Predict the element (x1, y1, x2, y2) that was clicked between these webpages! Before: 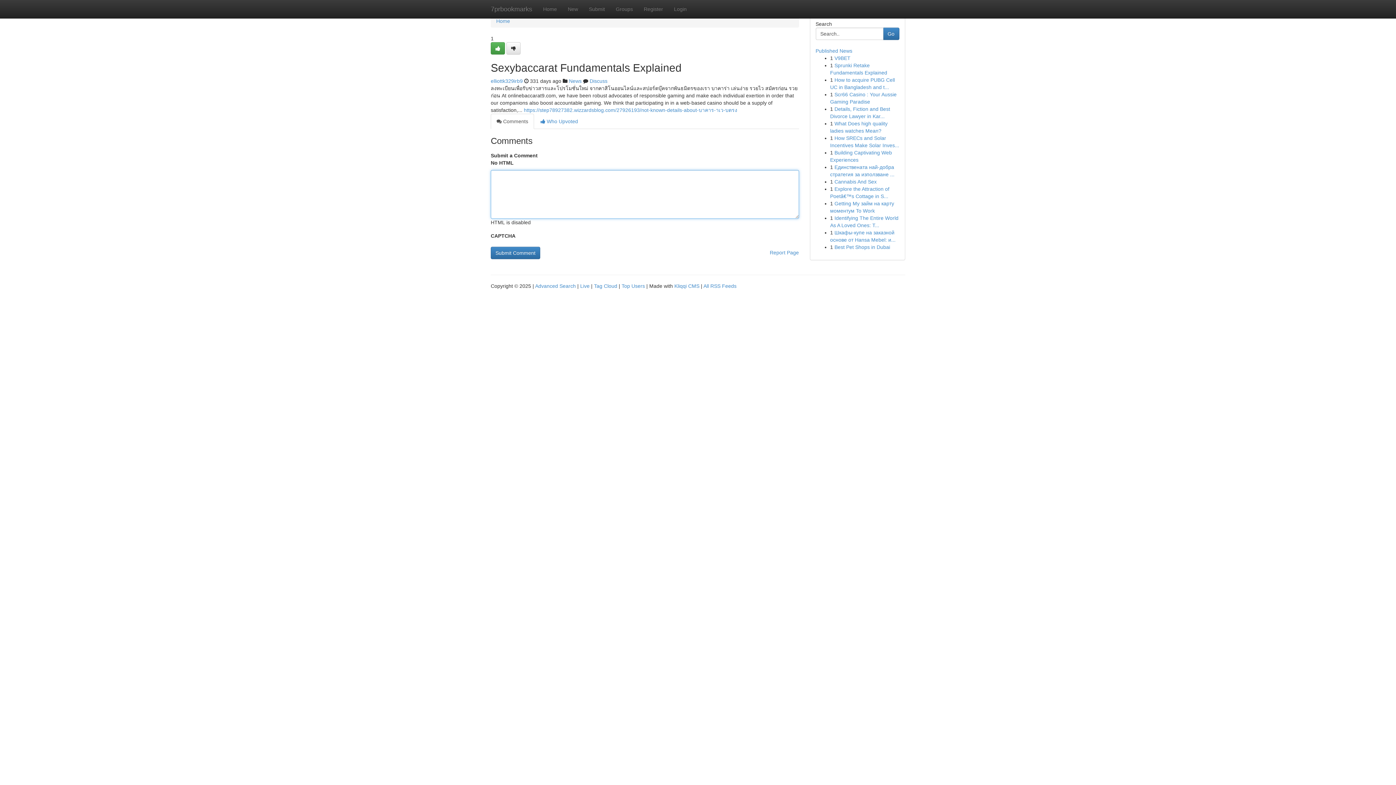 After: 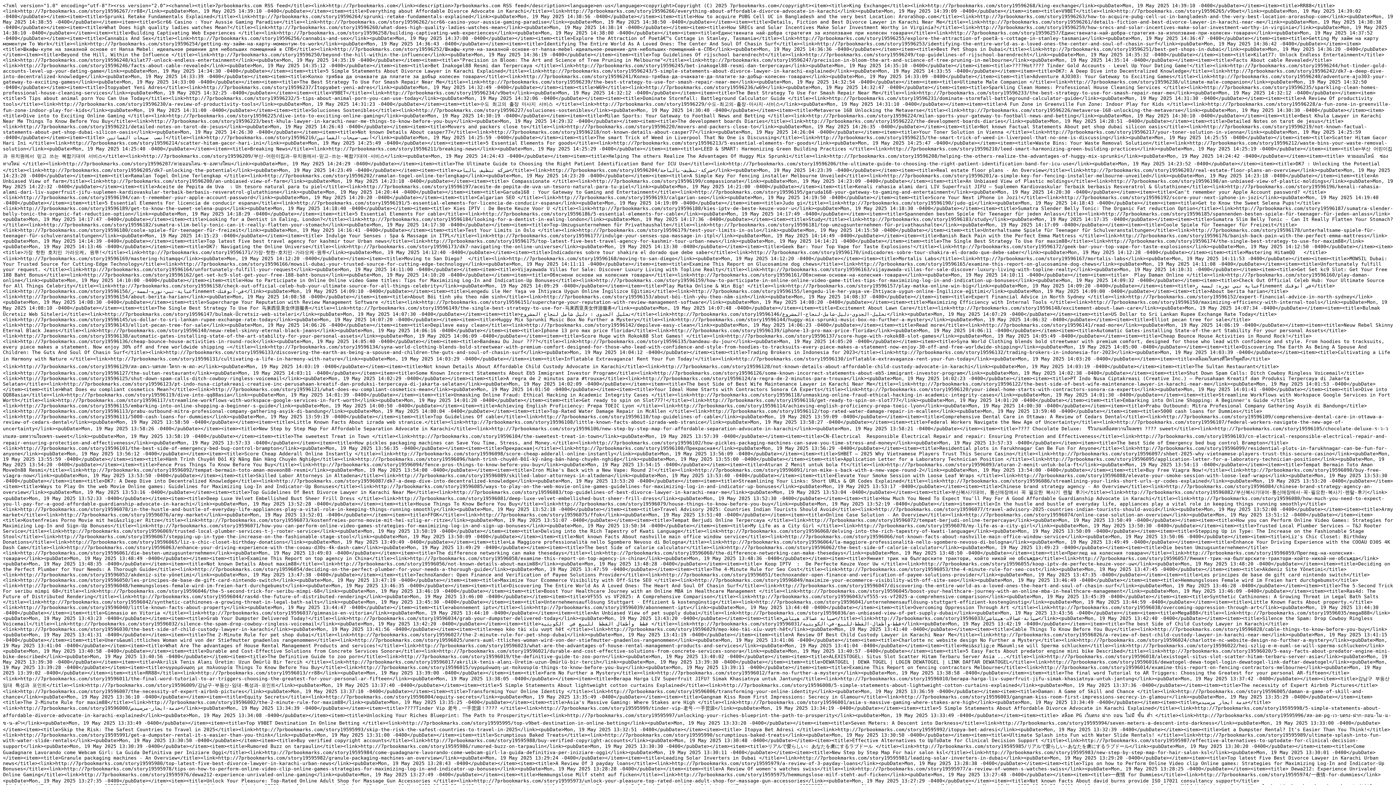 Action: label: All RSS Feeds bbox: (703, 283, 736, 289)